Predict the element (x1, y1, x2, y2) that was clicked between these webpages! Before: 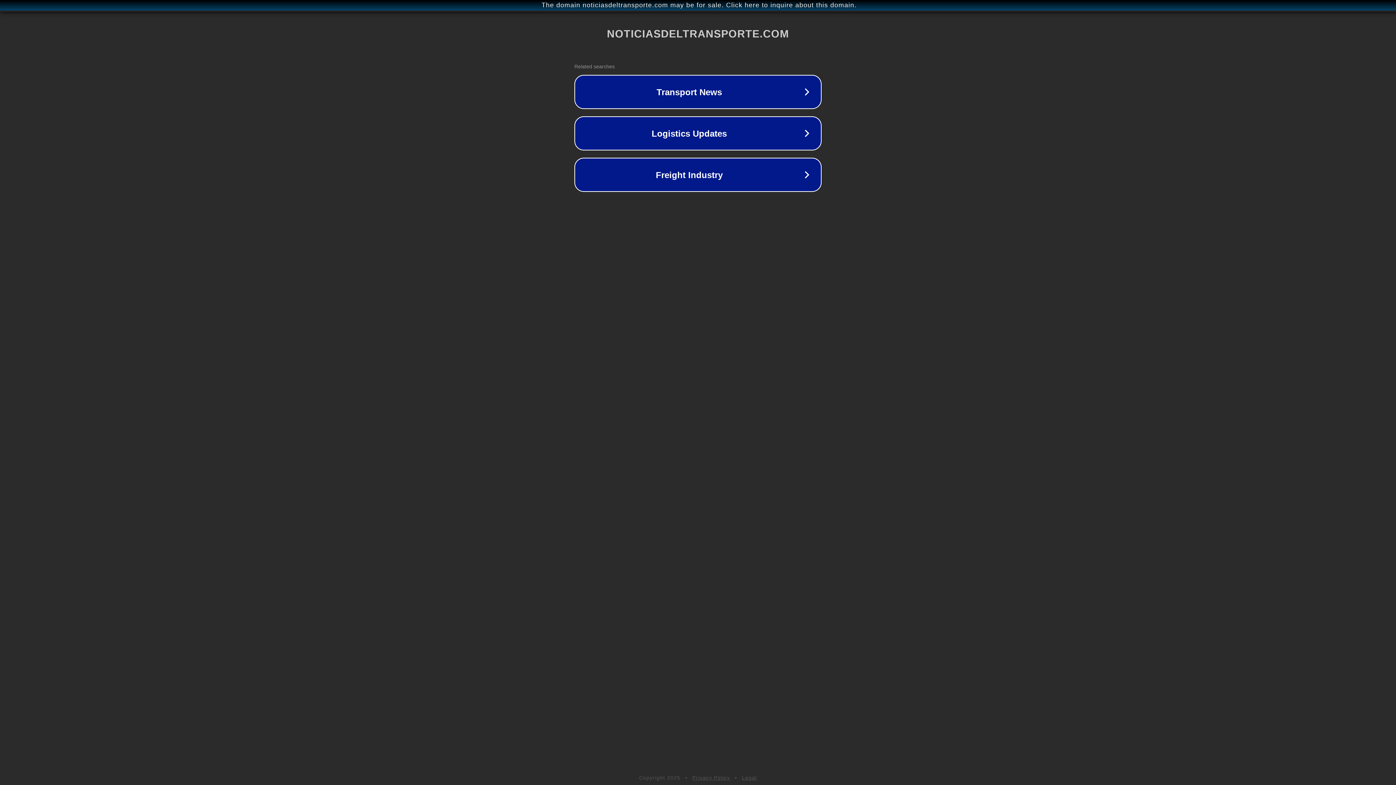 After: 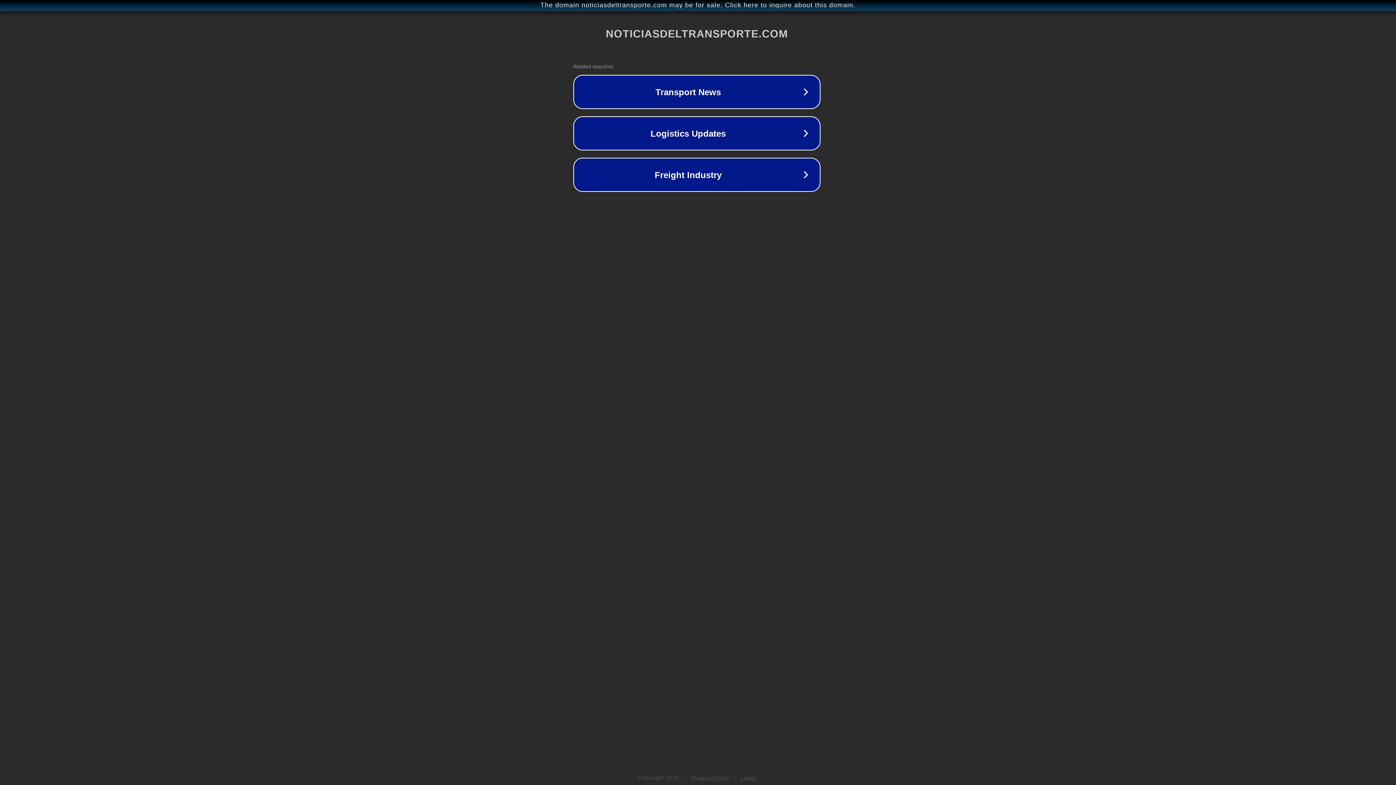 Action: label: The domain noticiasdeltransporte.com may be for sale. Click here to inquire about this domain. bbox: (1, 1, 1397, 9)